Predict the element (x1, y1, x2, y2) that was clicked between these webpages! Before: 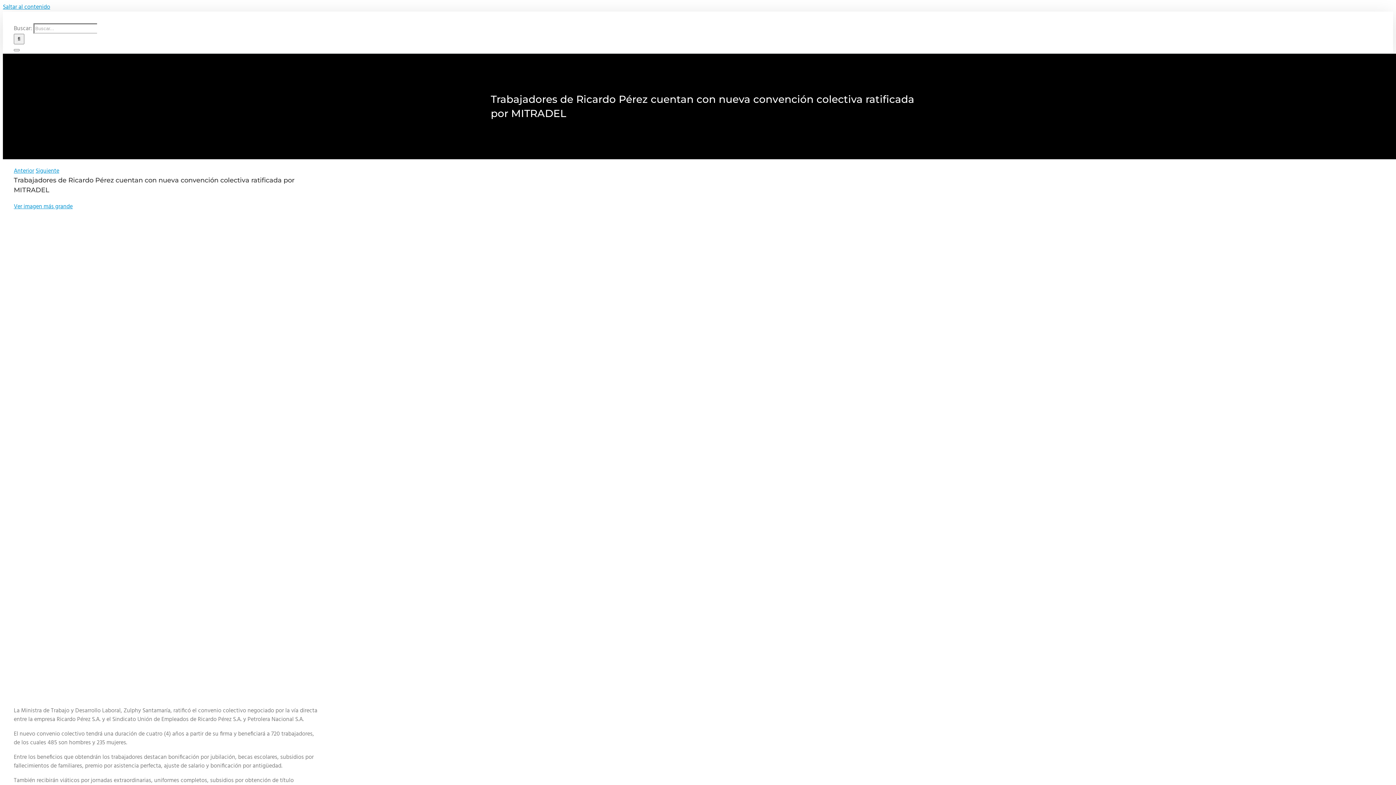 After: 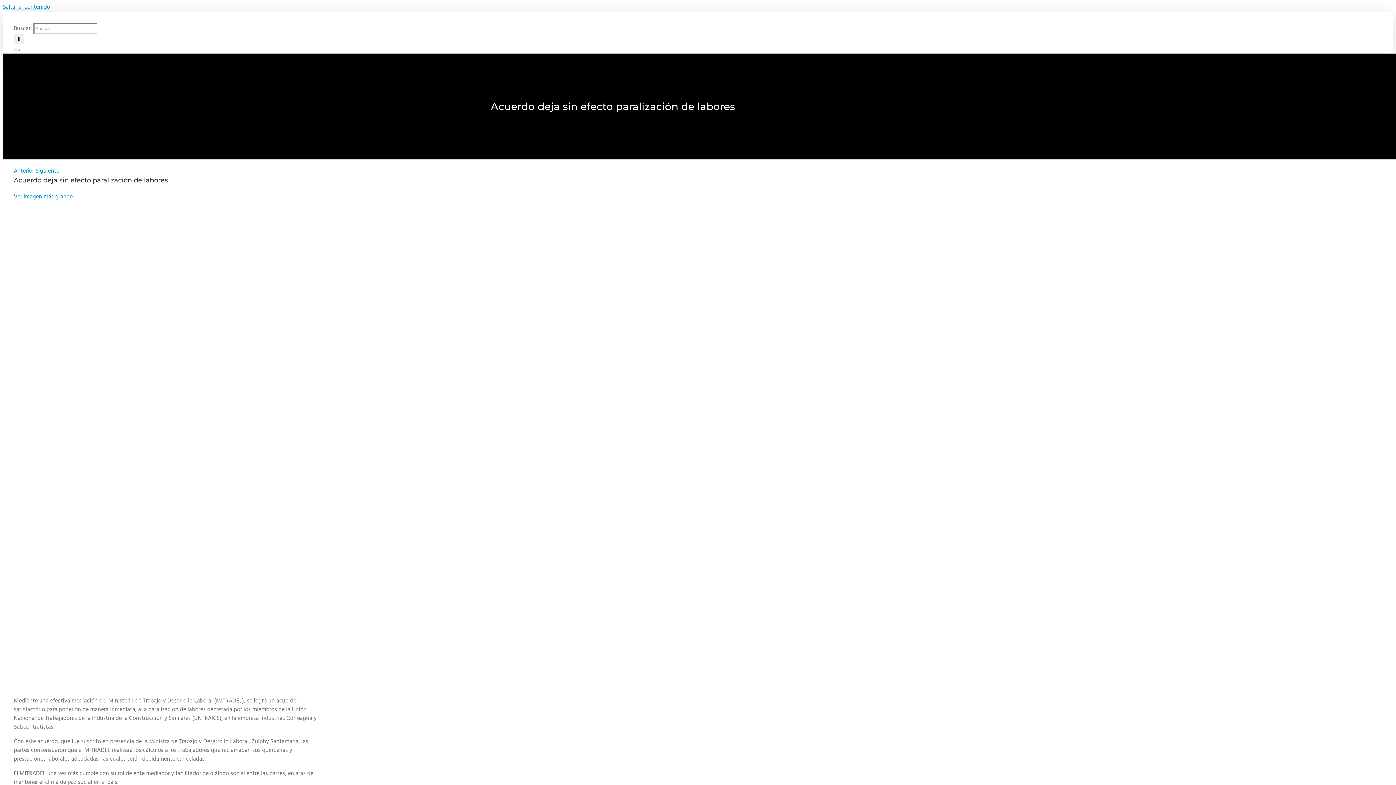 Action: bbox: (13, 166, 34, 176) label: Anterior